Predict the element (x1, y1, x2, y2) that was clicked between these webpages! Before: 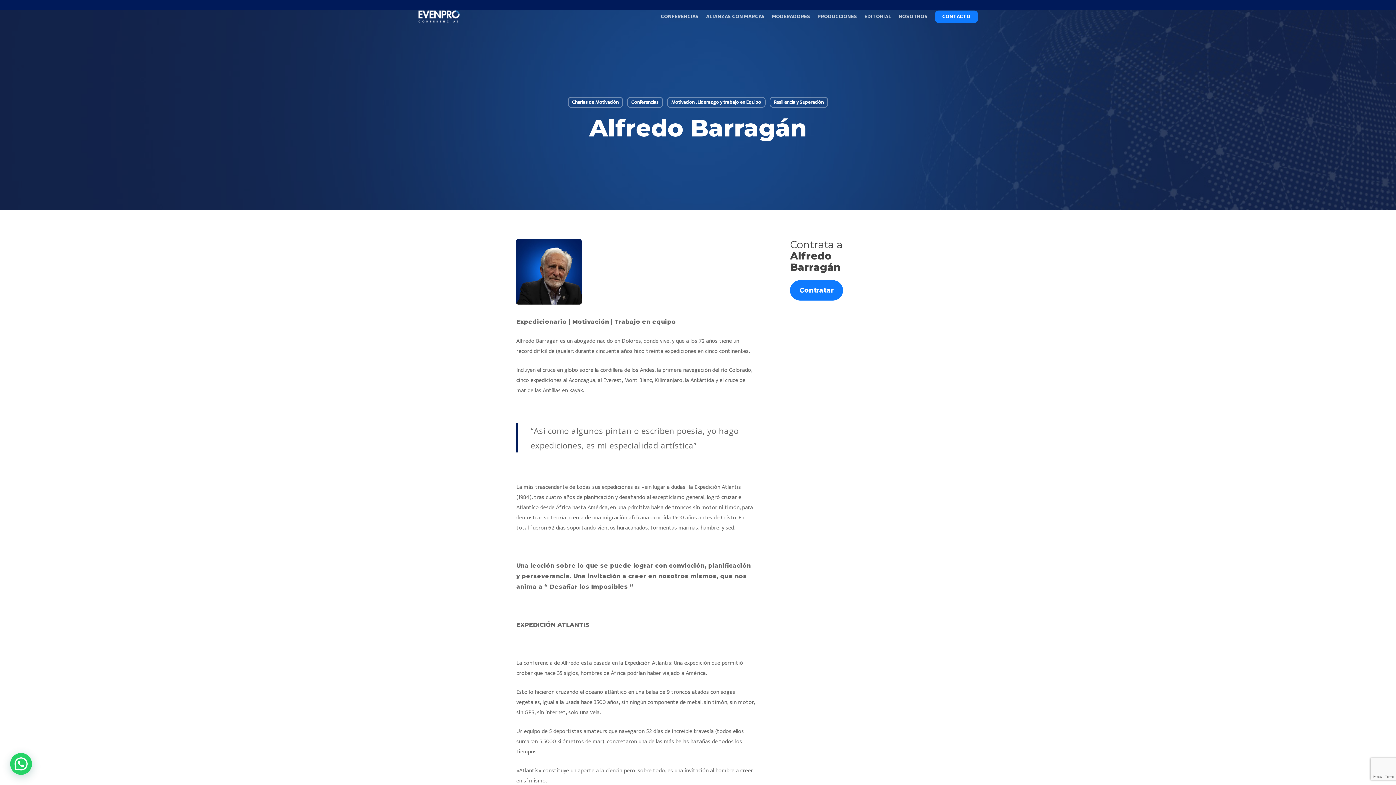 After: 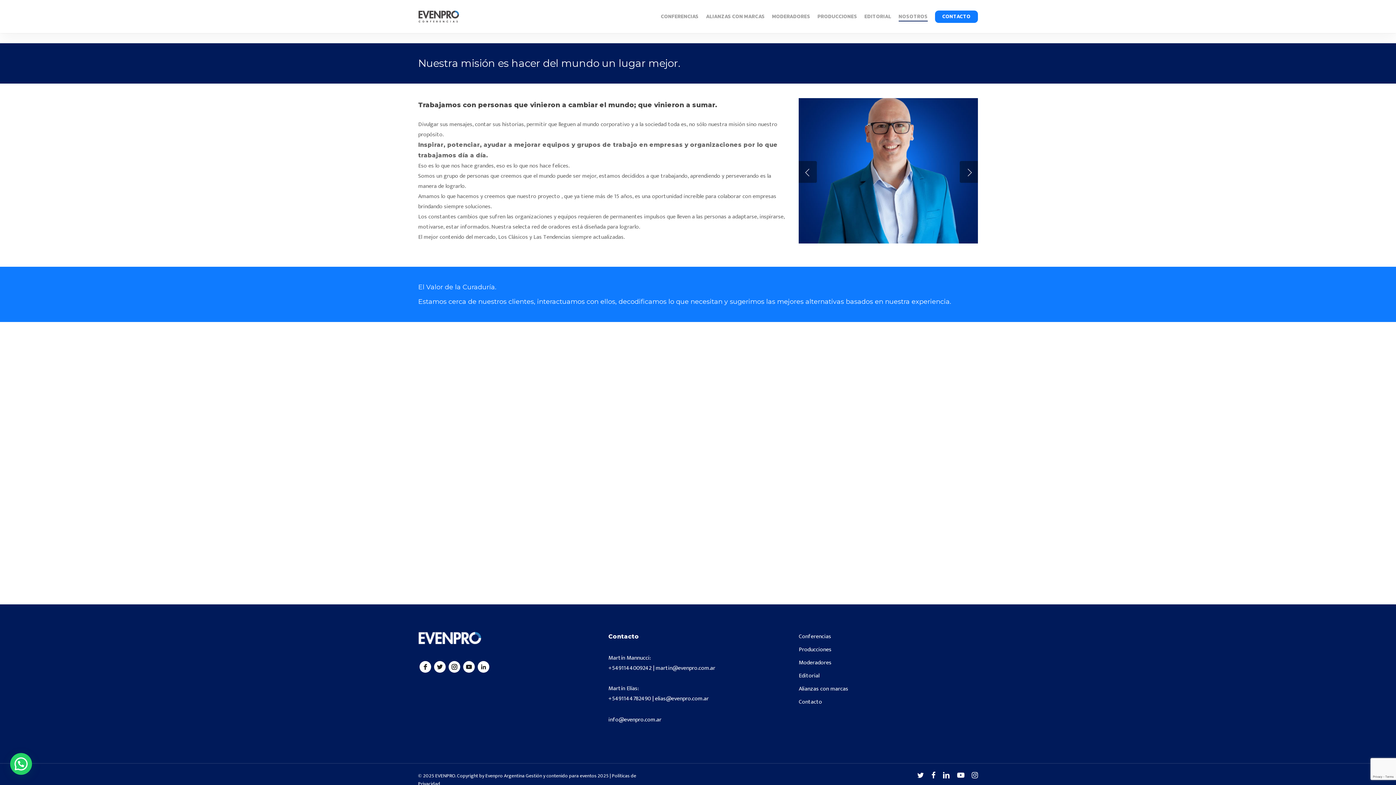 Action: label: NOSOTROS bbox: (898, 12, 928, 20)